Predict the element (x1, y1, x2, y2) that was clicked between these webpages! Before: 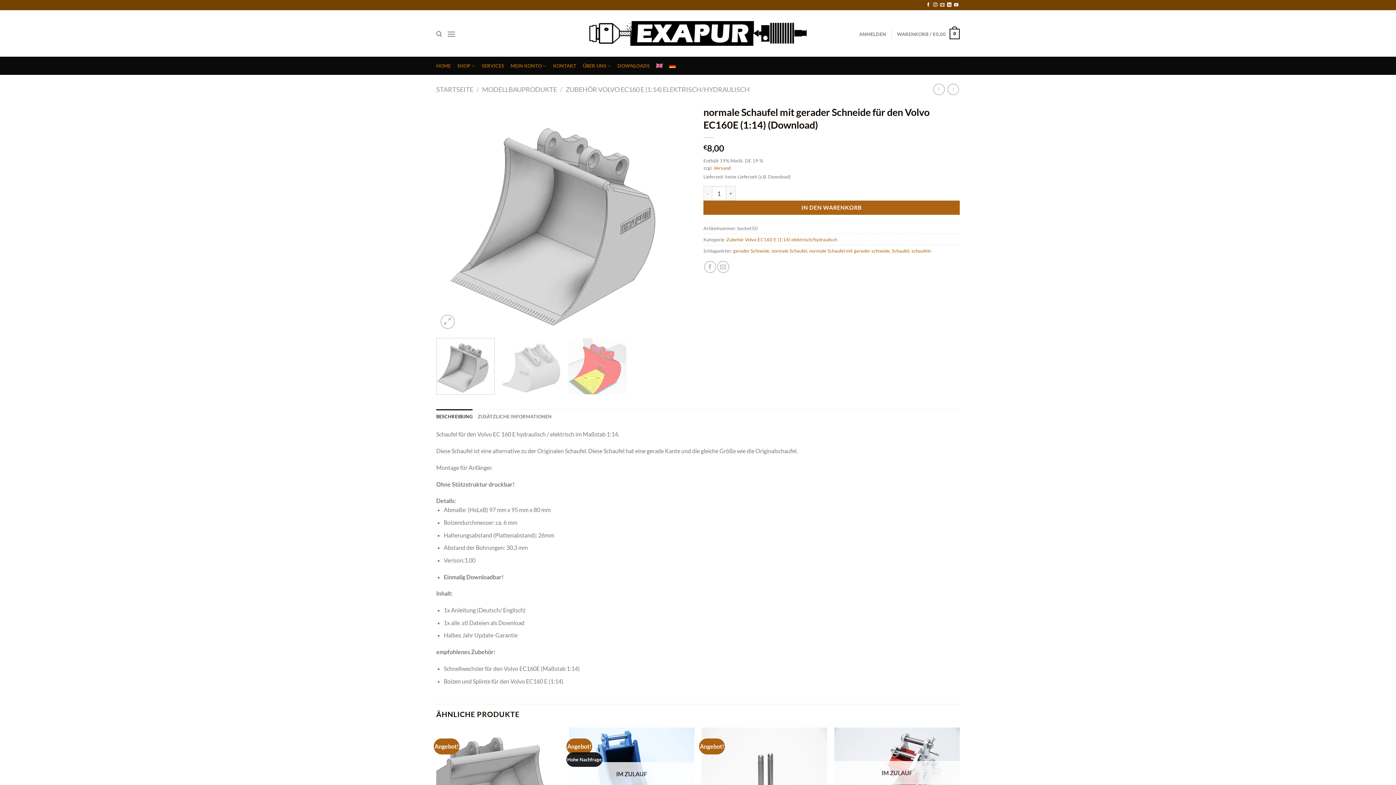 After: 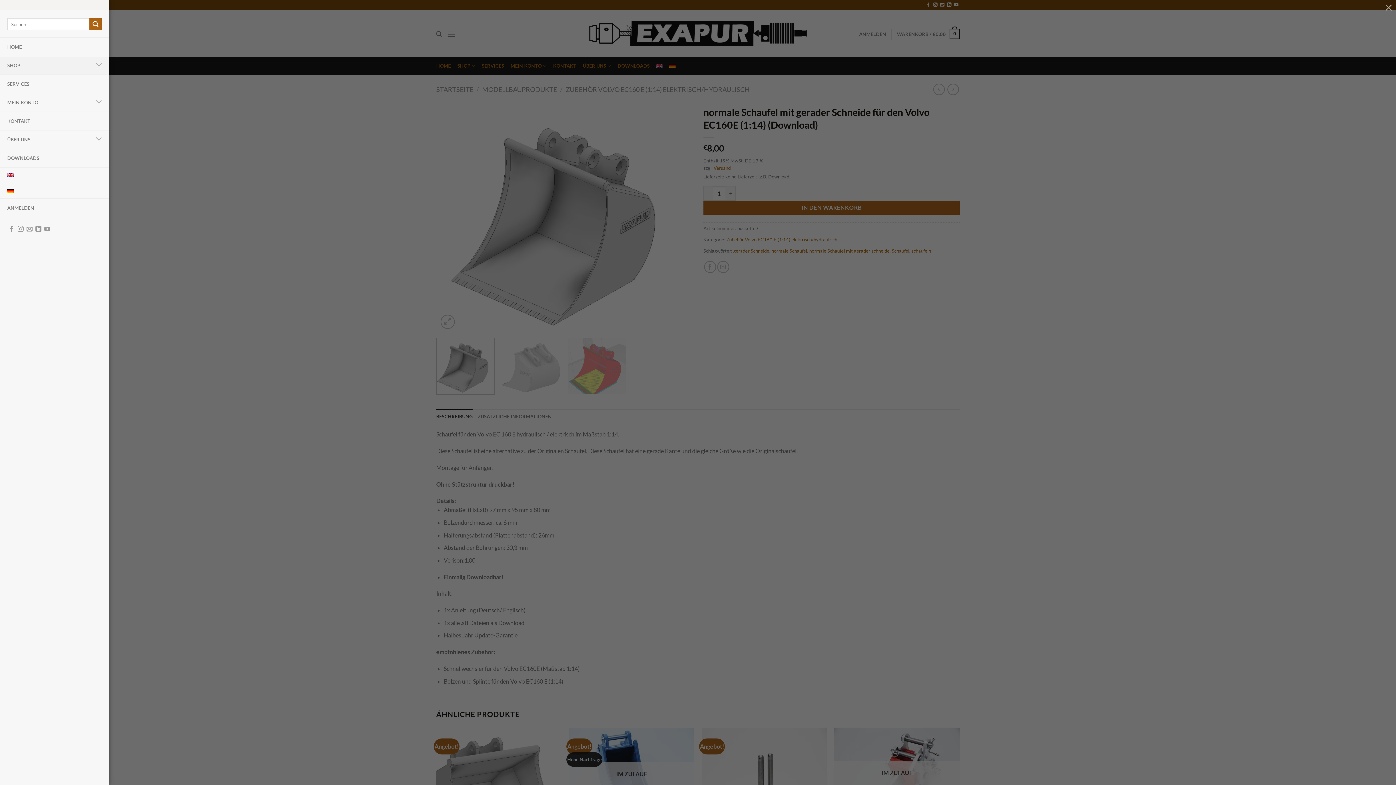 Action: label: Menü bbox: (447, 25, 455, 42)